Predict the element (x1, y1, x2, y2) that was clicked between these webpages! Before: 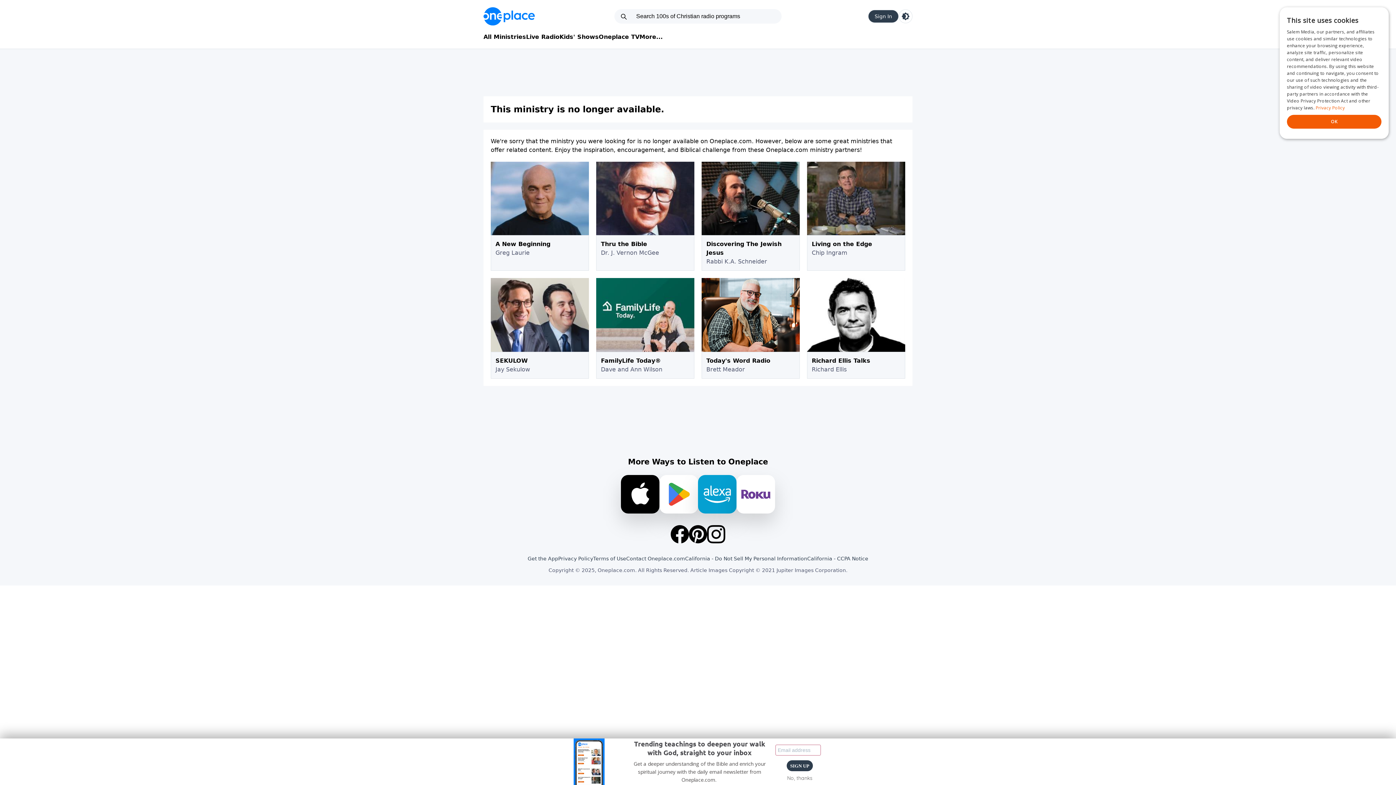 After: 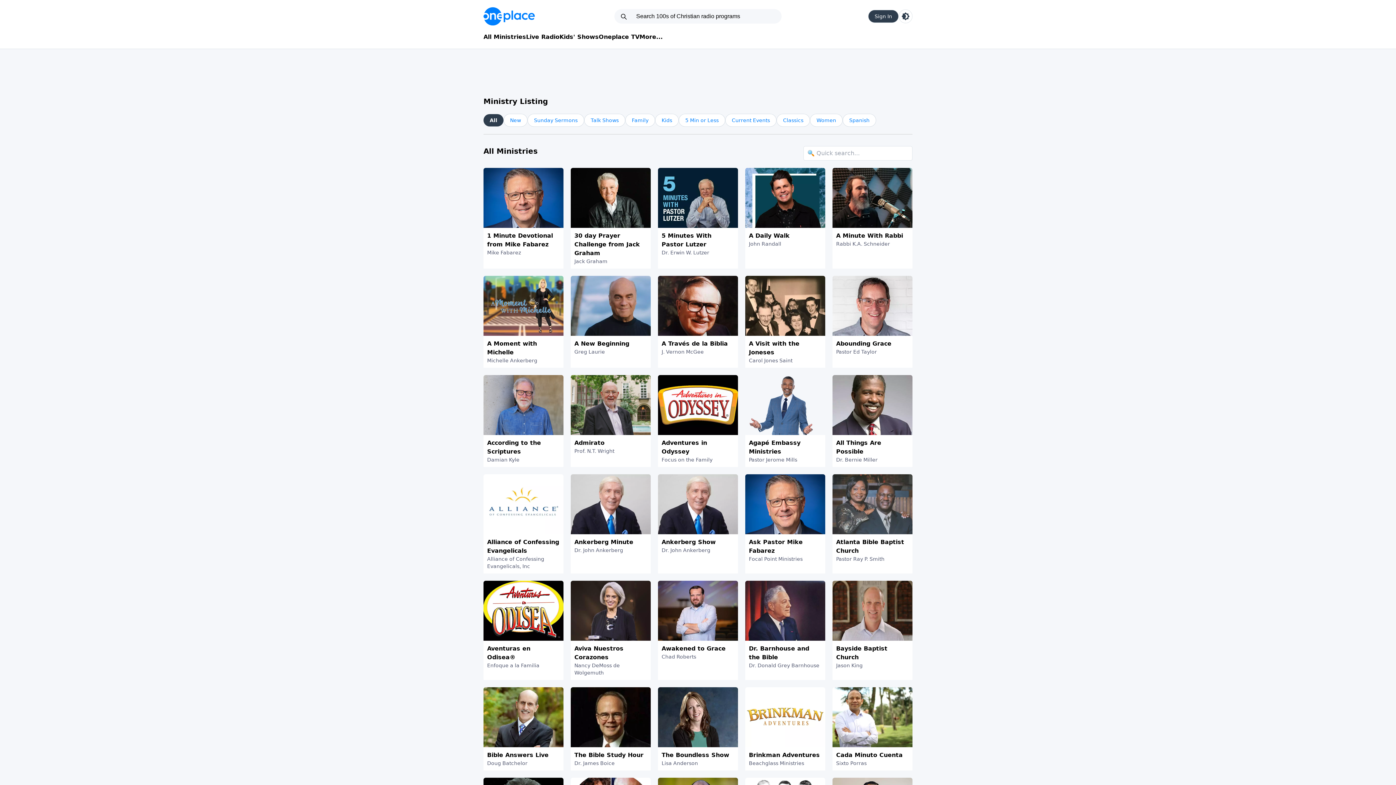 Action: label: All Ministries bbox: (483, 32, 526, 41)